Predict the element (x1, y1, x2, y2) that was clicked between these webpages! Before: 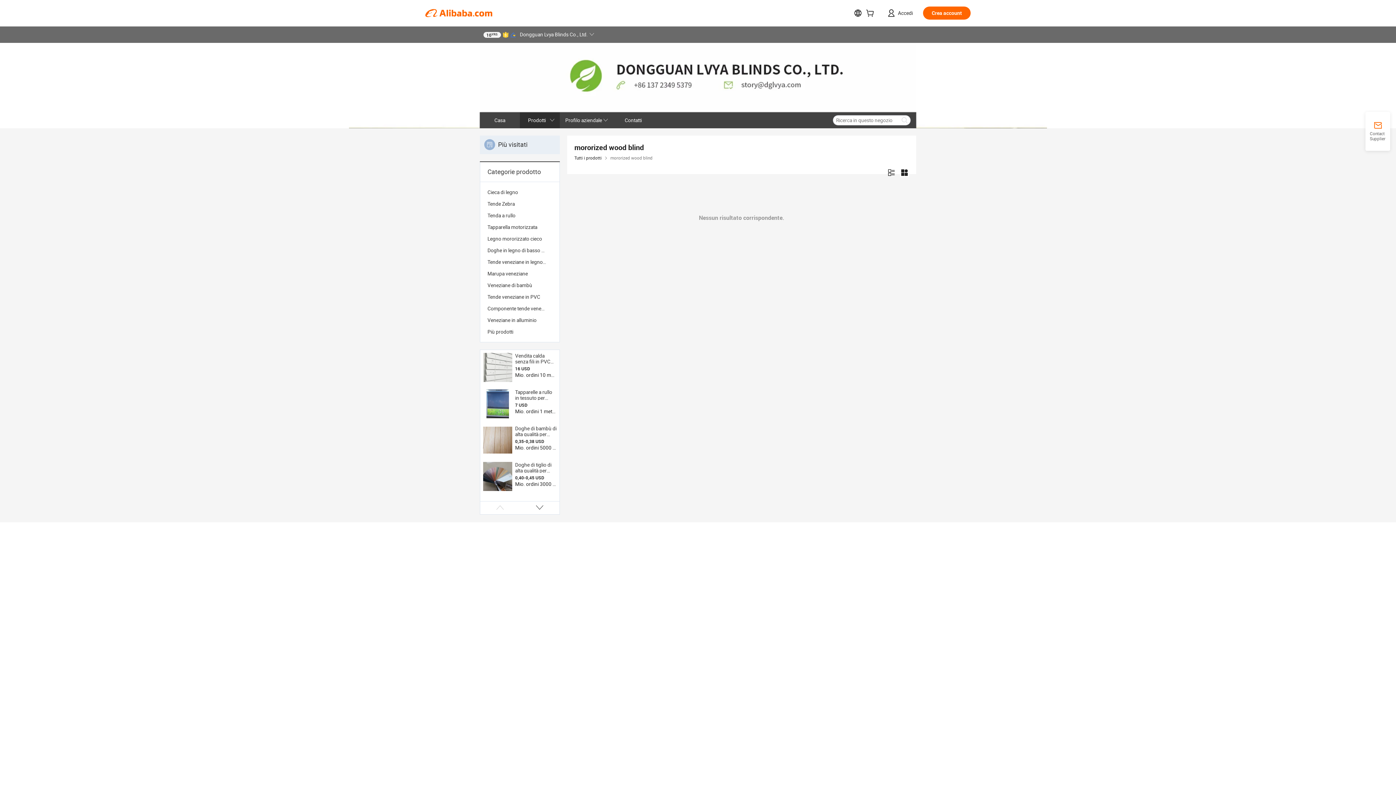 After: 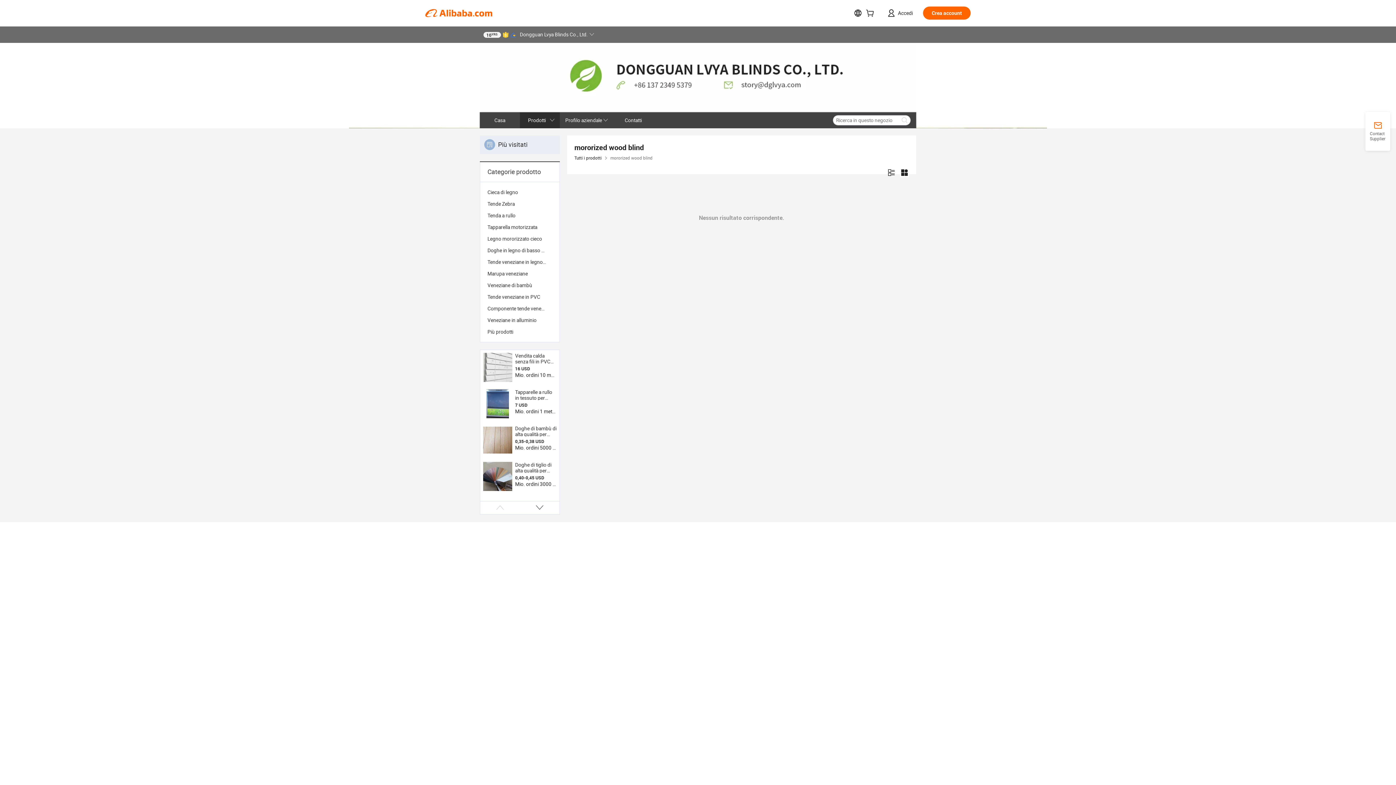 Action: label: 10YRS bbox: (483, 31, 501, 37)